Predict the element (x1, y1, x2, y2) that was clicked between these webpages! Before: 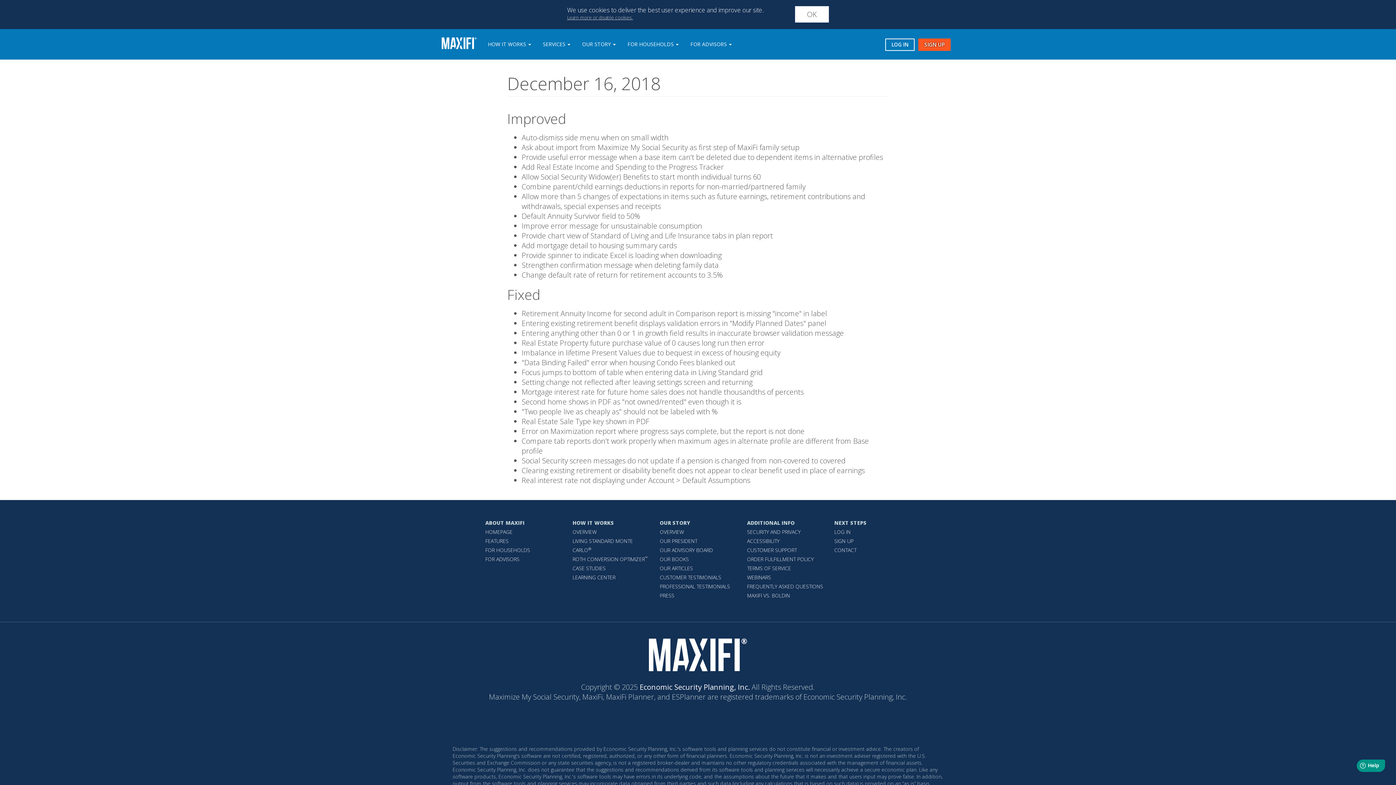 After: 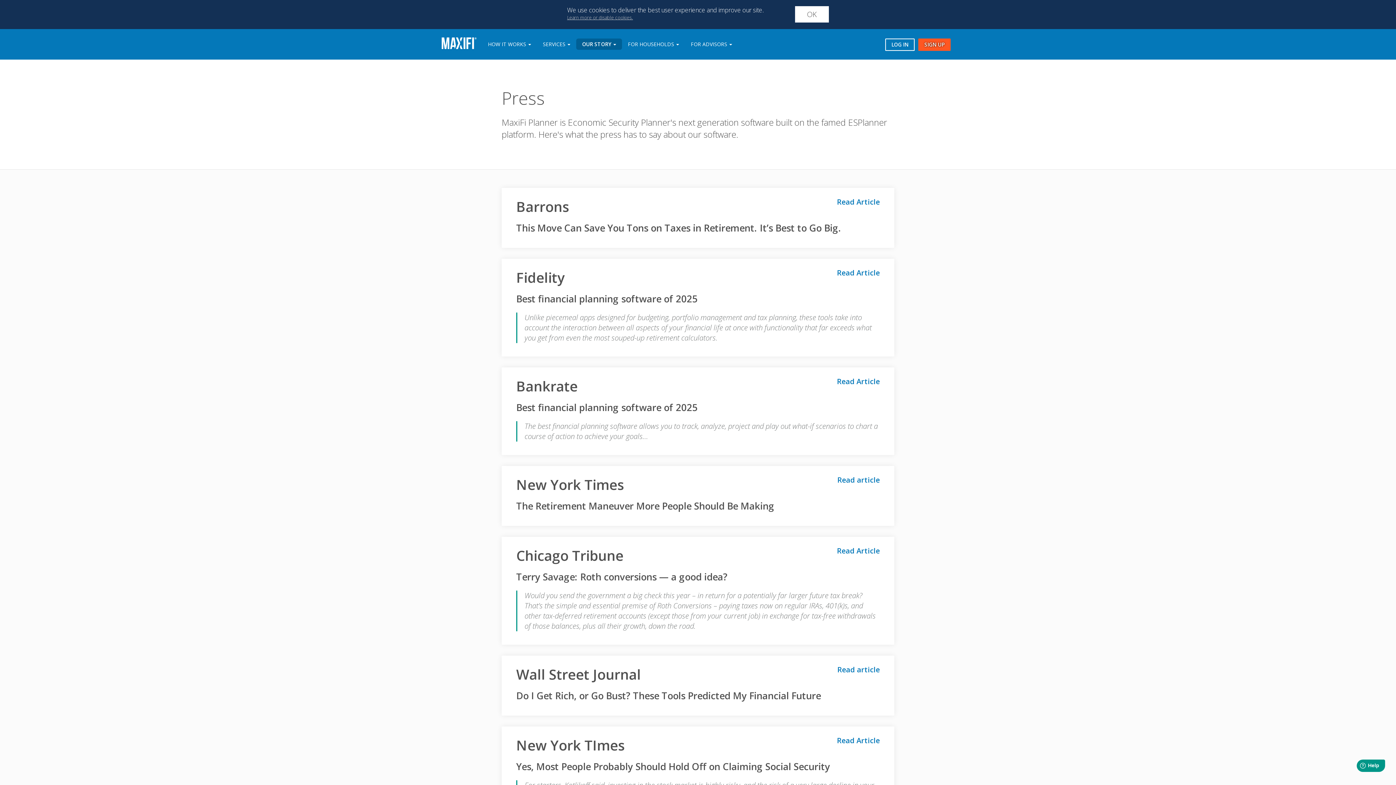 Action: label: PRESS bbox: (660, 592, 674, 599)